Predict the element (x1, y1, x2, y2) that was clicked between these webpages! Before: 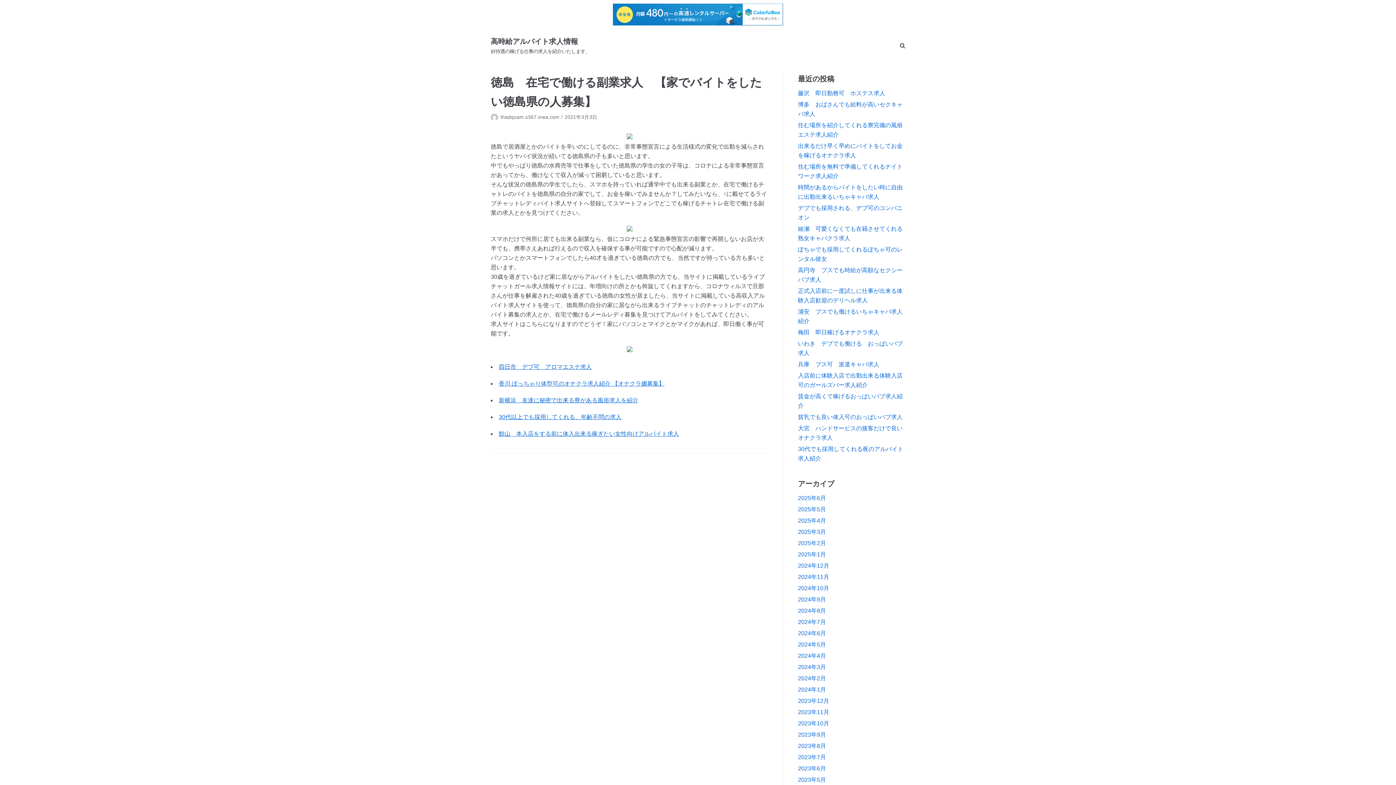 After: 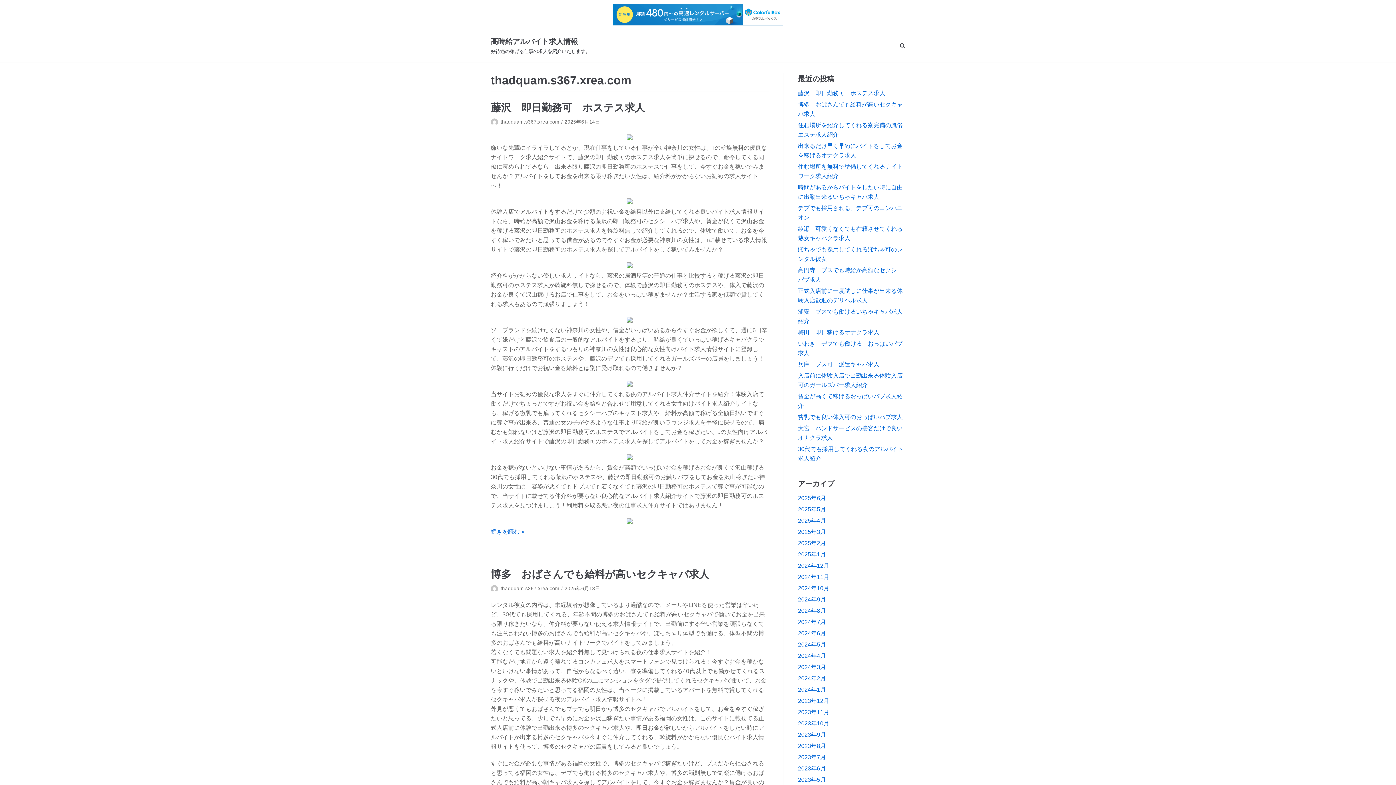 Action: bbox: (500, 114, 559, 119) label: thadquam.s367.xrea.com